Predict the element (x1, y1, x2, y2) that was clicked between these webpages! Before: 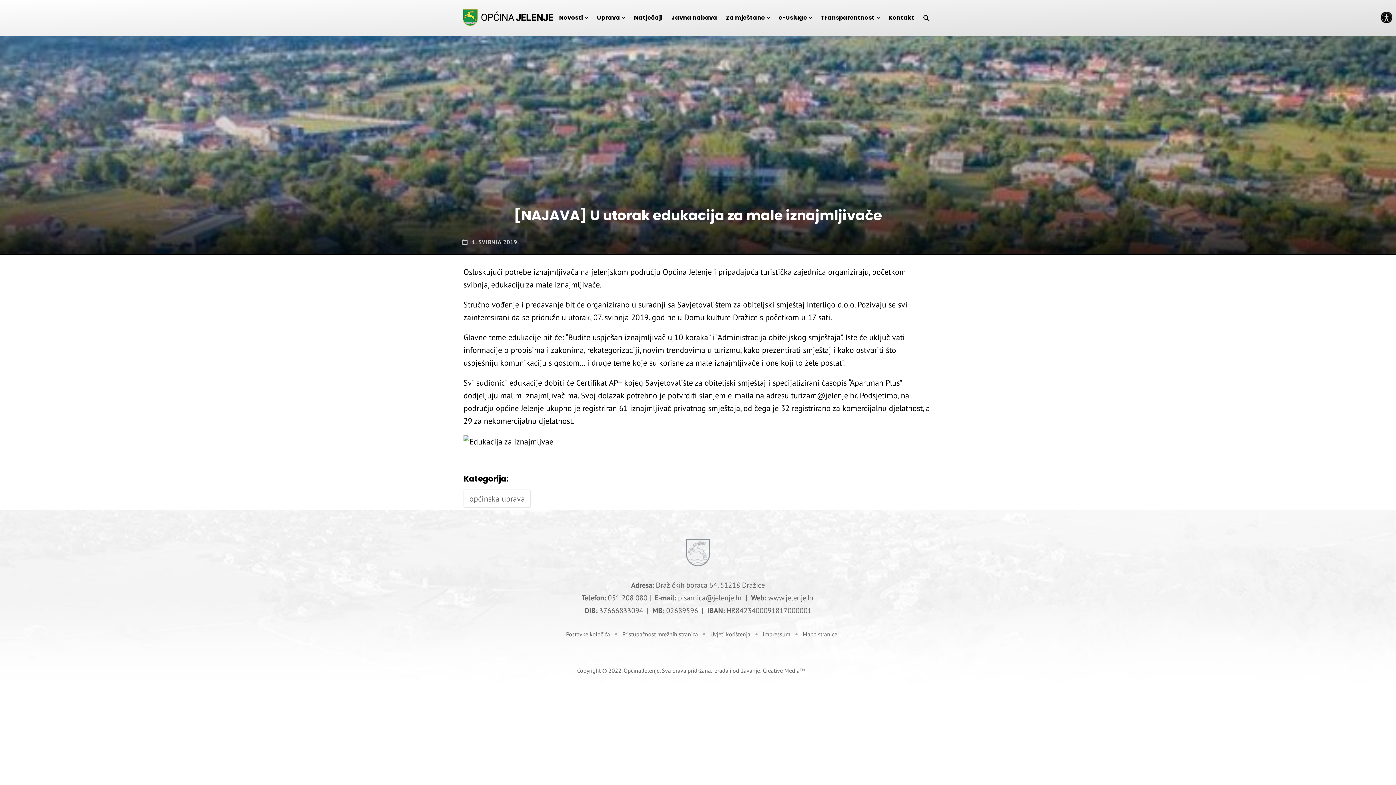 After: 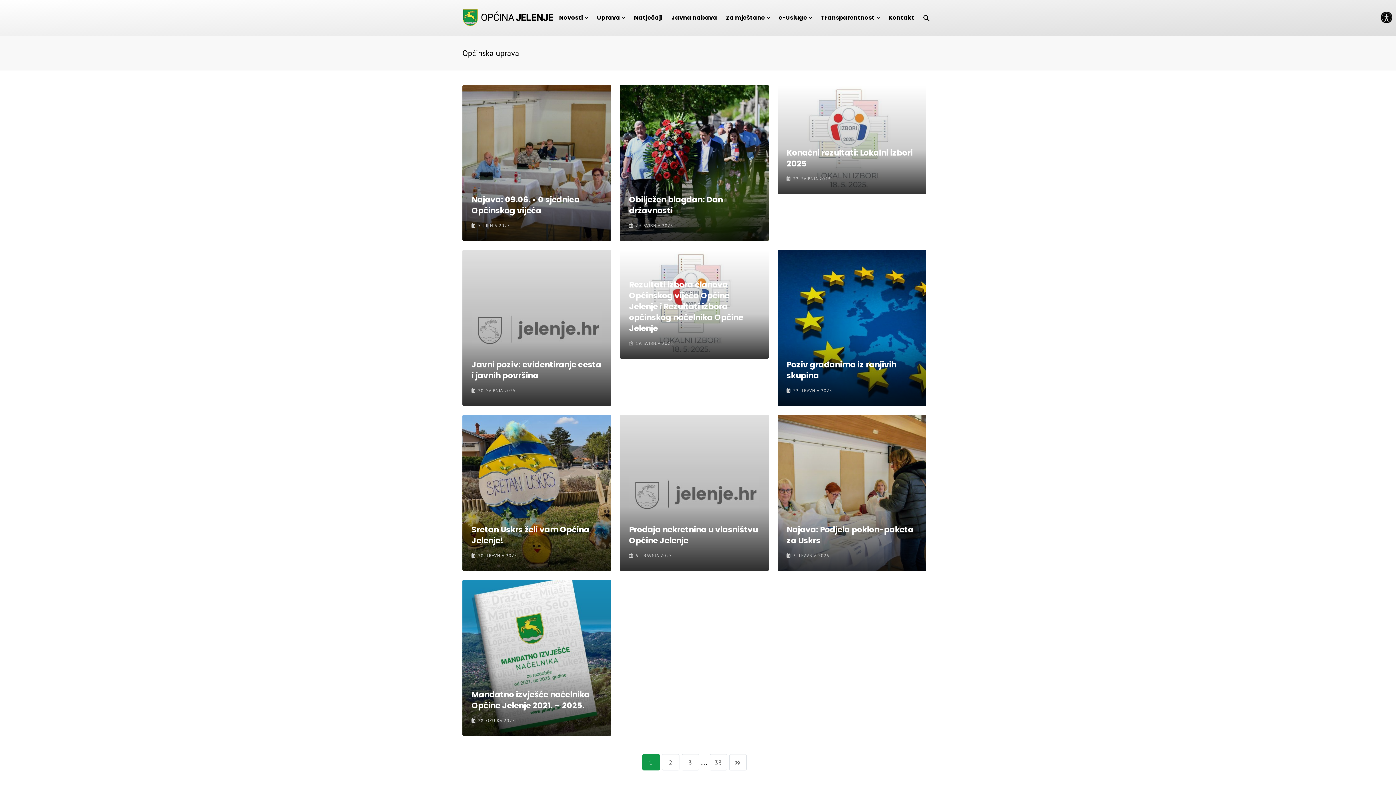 Action: bbox: (463, 489, 530, 507) label: općinska uprava